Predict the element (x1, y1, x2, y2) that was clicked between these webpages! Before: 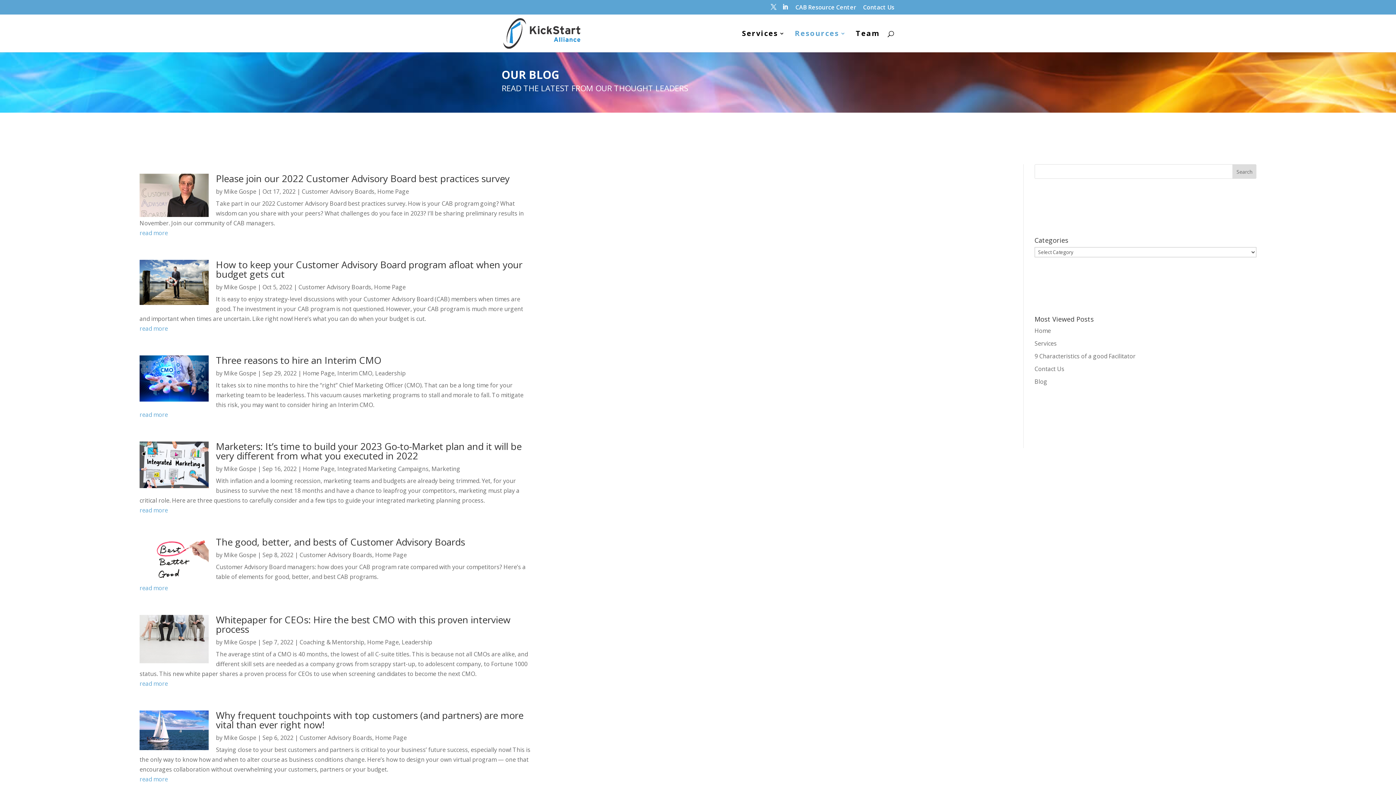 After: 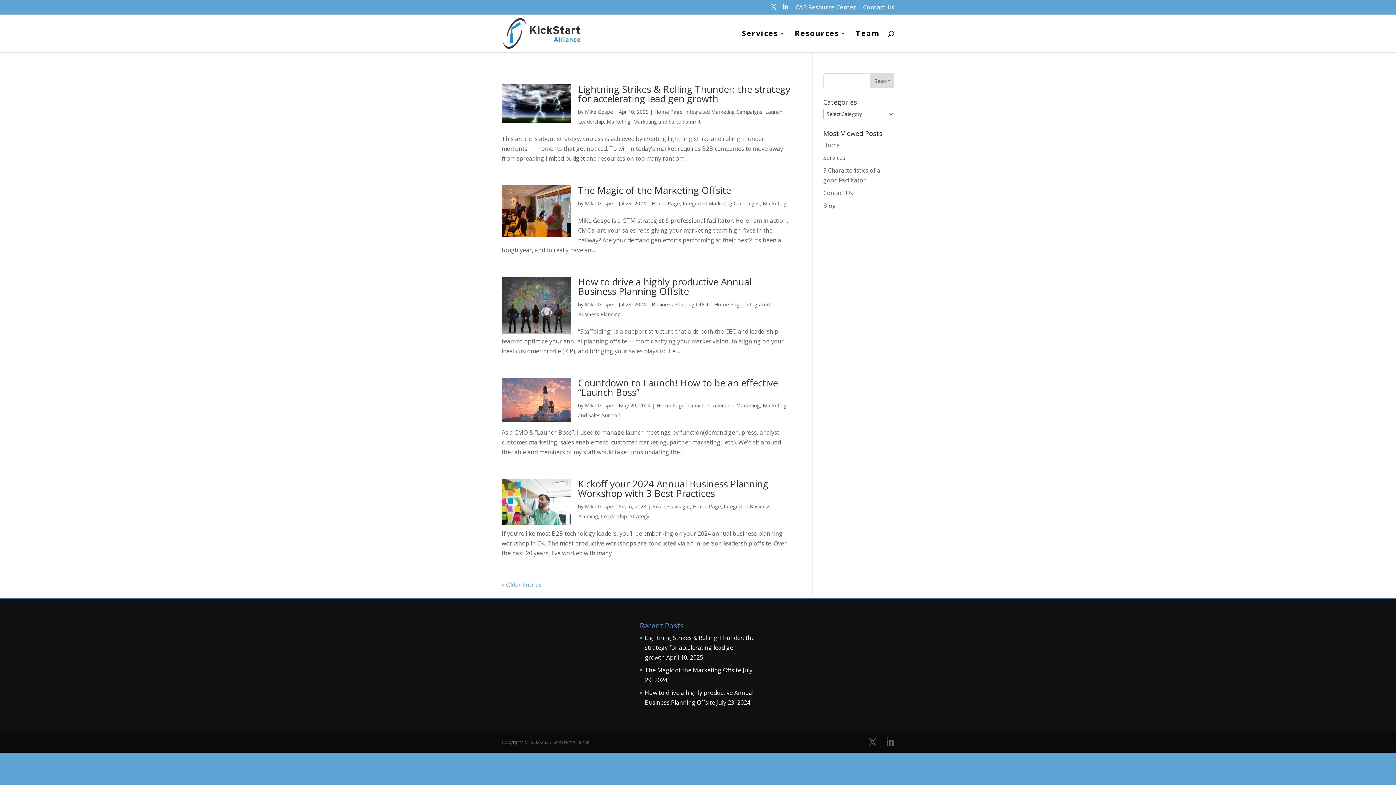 Action: label: Mike Gospe bbox: (224, 465, 256, 473)